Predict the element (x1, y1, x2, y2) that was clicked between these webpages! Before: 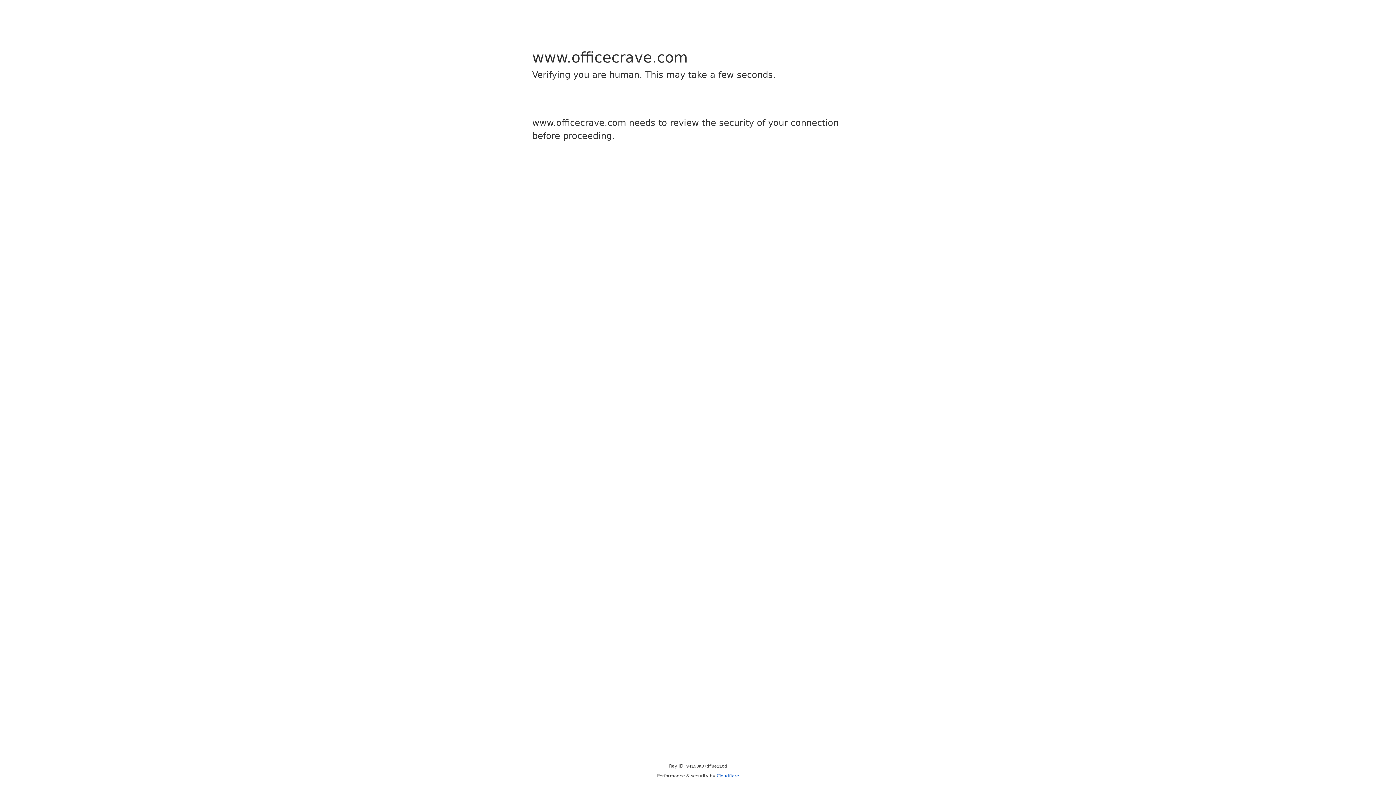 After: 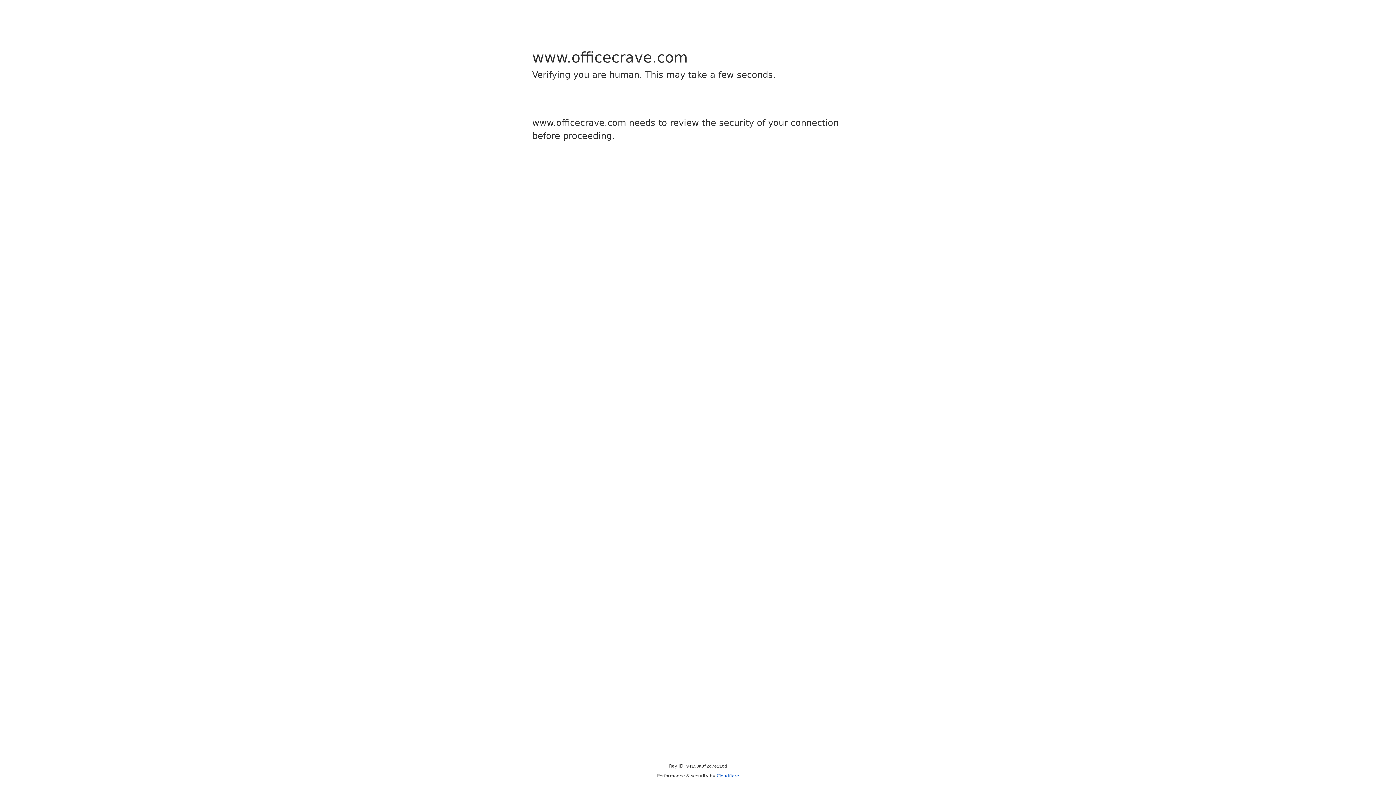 Action: bbox: (716, 773, 739, 778) label: Cloudflare